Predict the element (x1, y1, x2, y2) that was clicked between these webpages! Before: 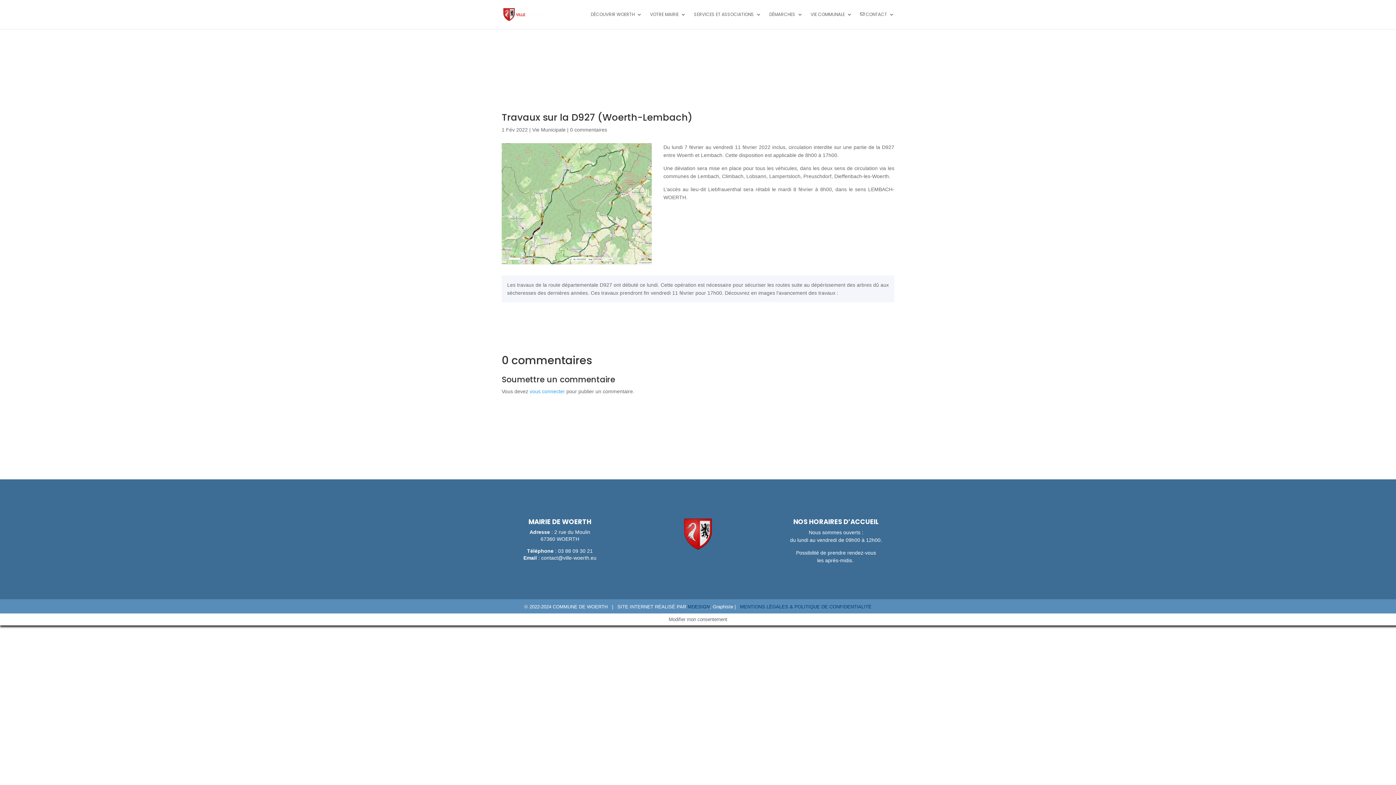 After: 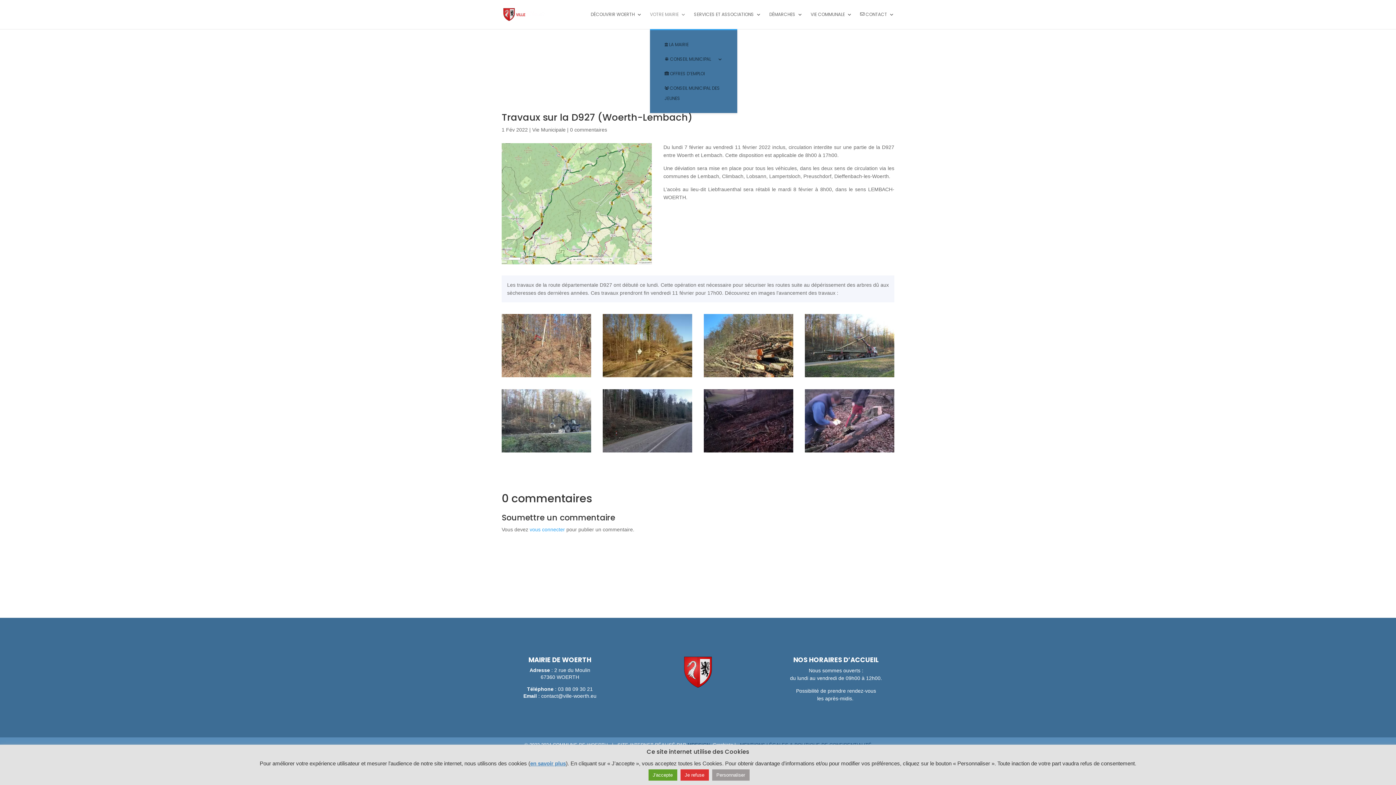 Action: label: VOTRE MAIRIE bbox: (650, 12, 686, 29)